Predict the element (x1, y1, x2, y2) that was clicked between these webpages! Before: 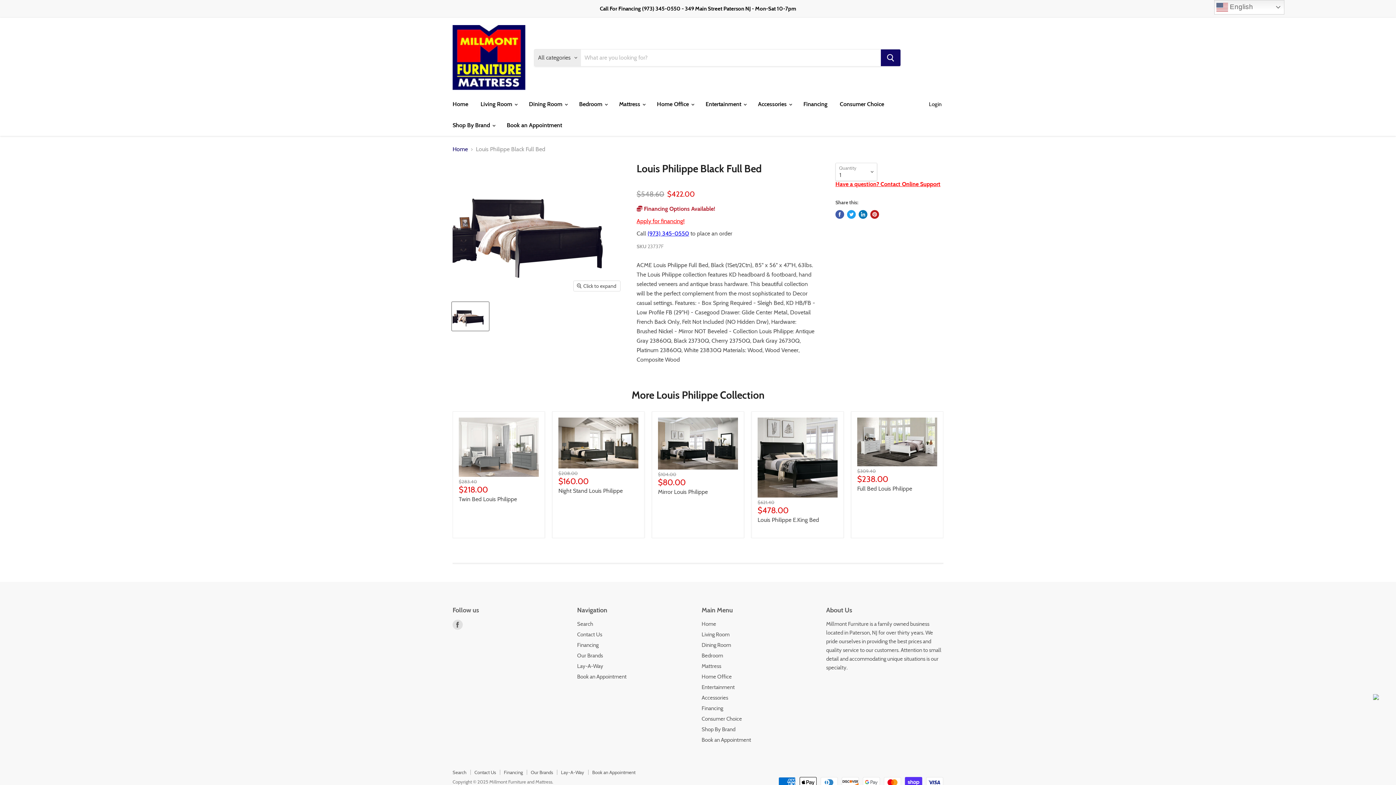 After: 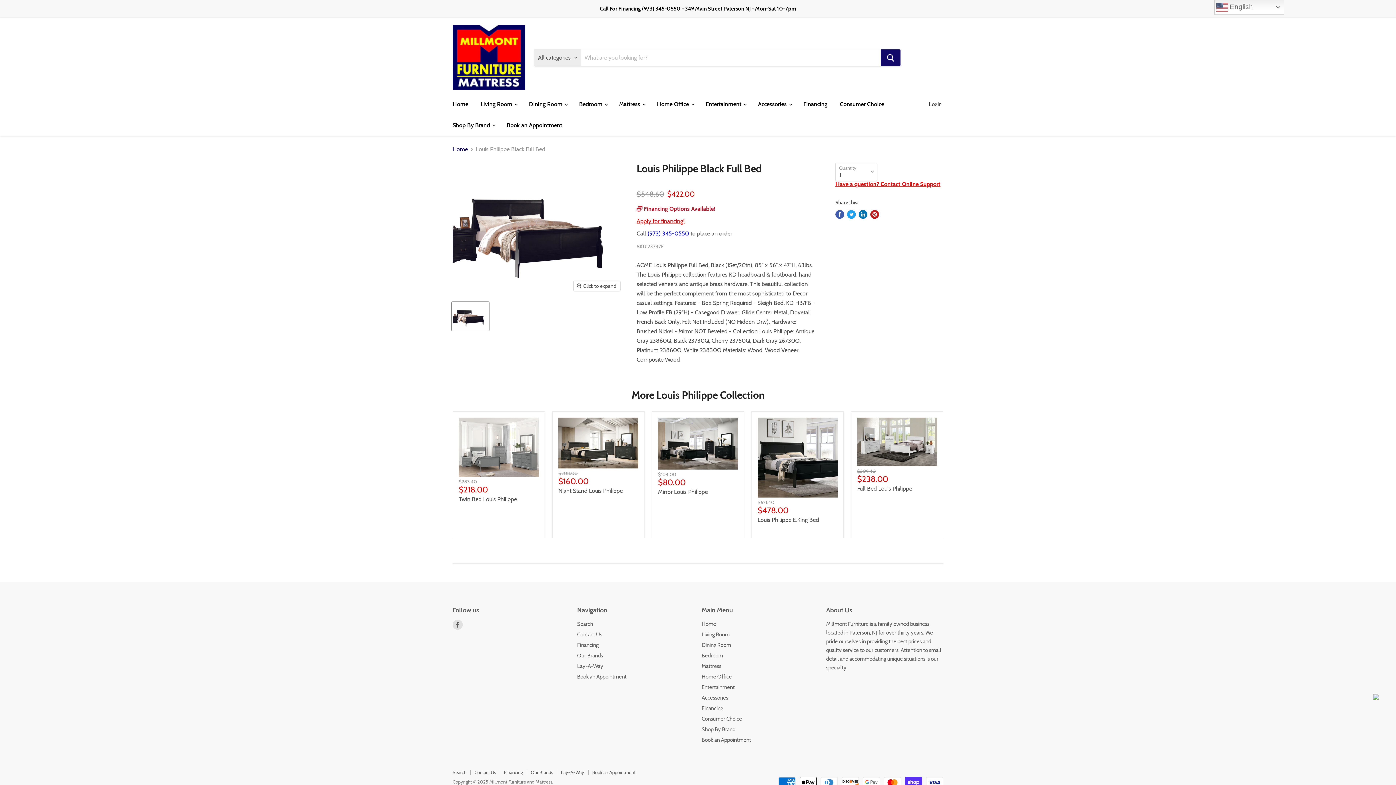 Action: bbox: (0, 0, 1395, 17)